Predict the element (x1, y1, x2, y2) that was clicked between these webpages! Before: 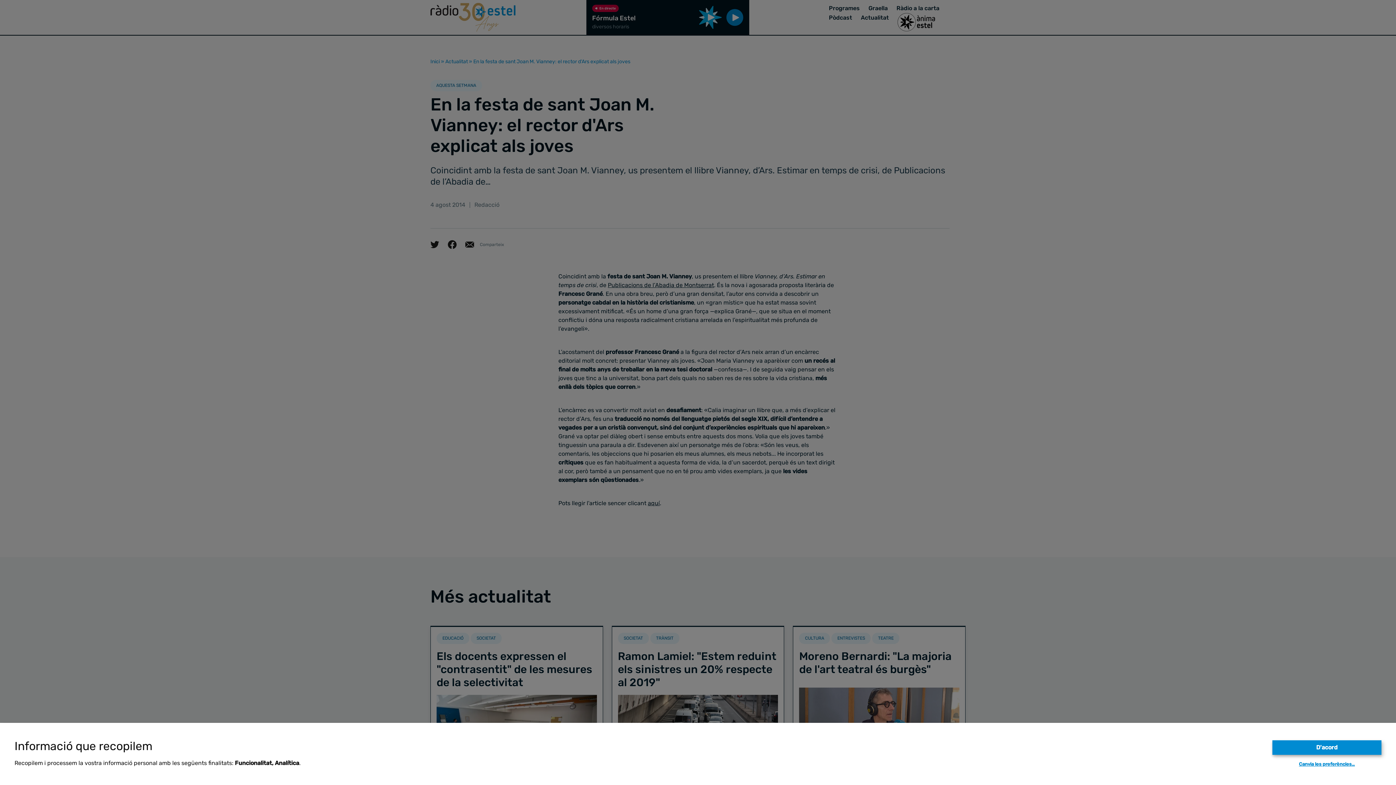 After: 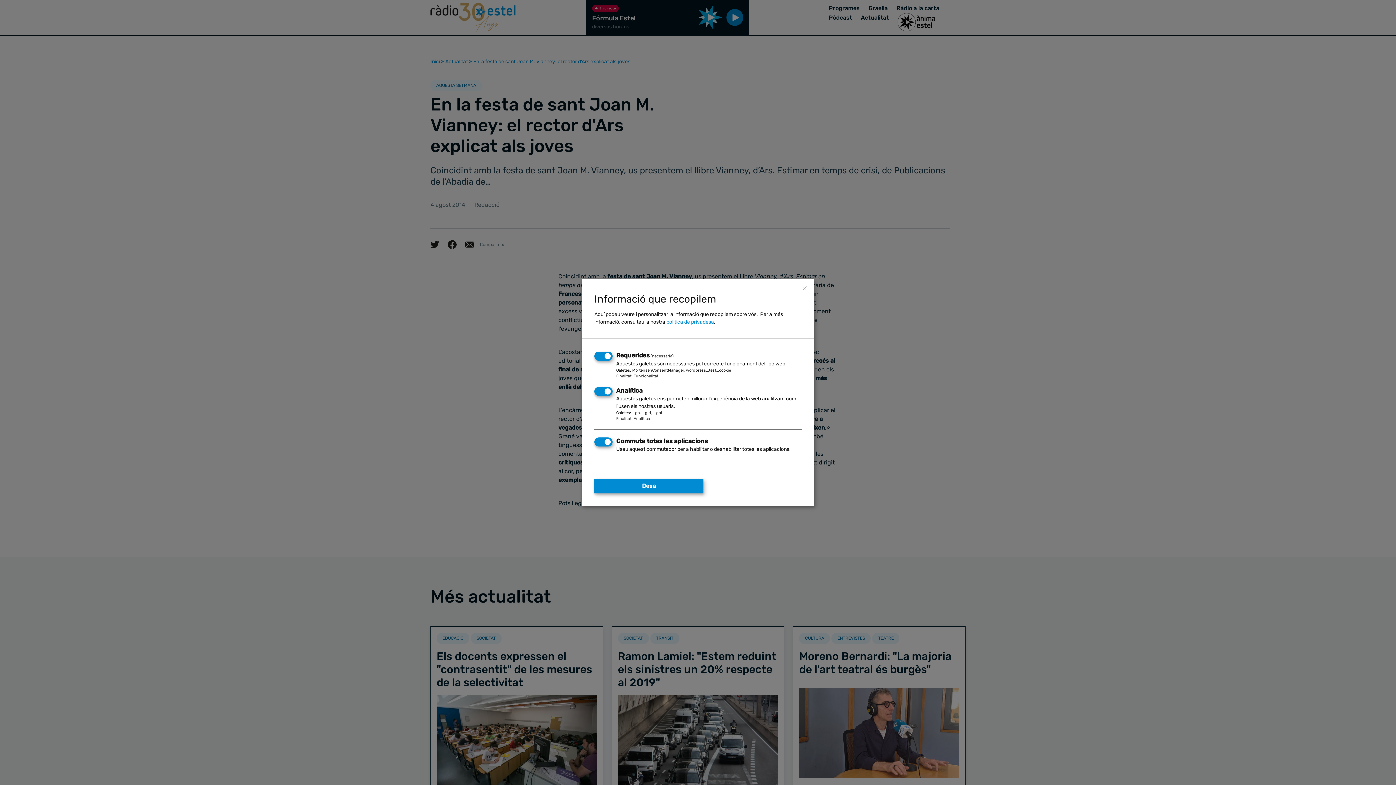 Action: bbox: (1299, 761, 1355, 767) label: Canvia les preferències…